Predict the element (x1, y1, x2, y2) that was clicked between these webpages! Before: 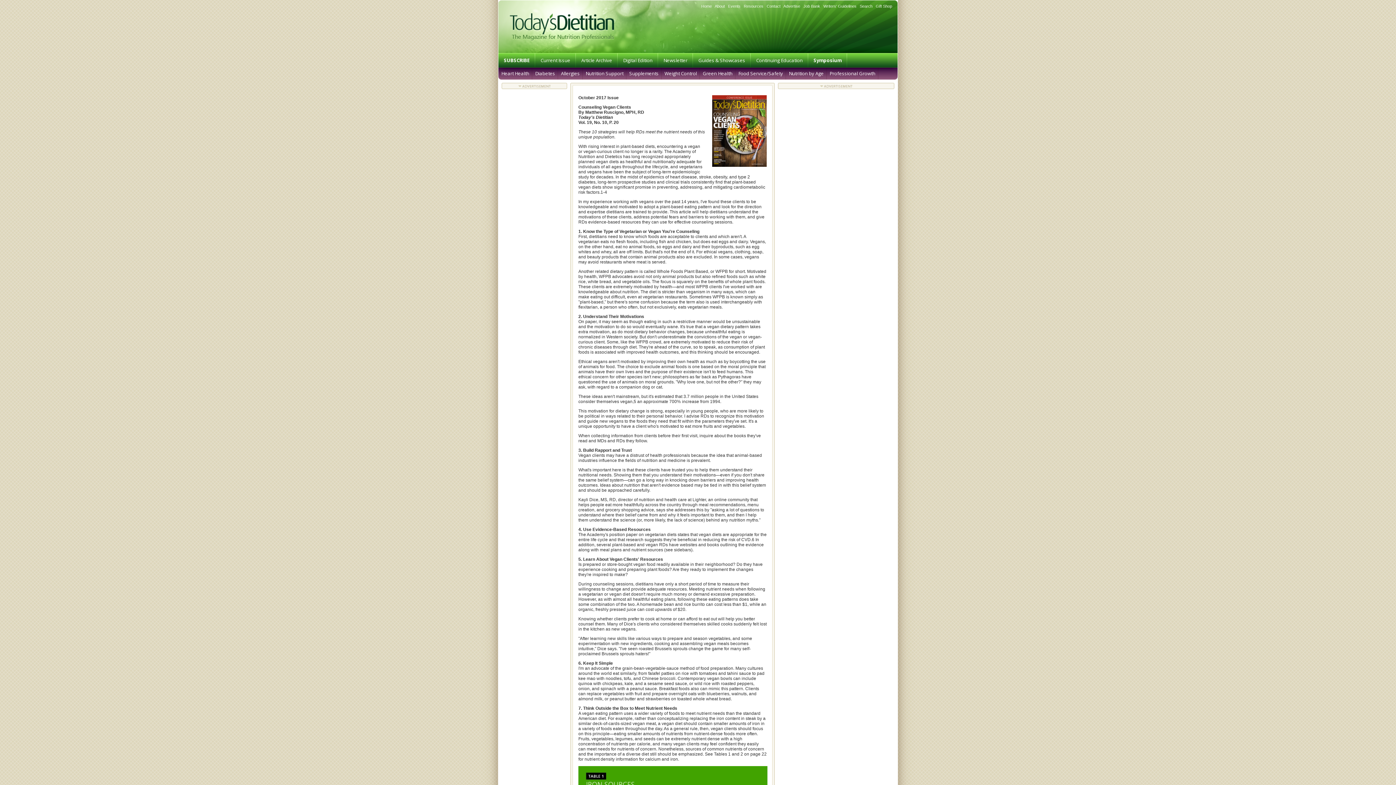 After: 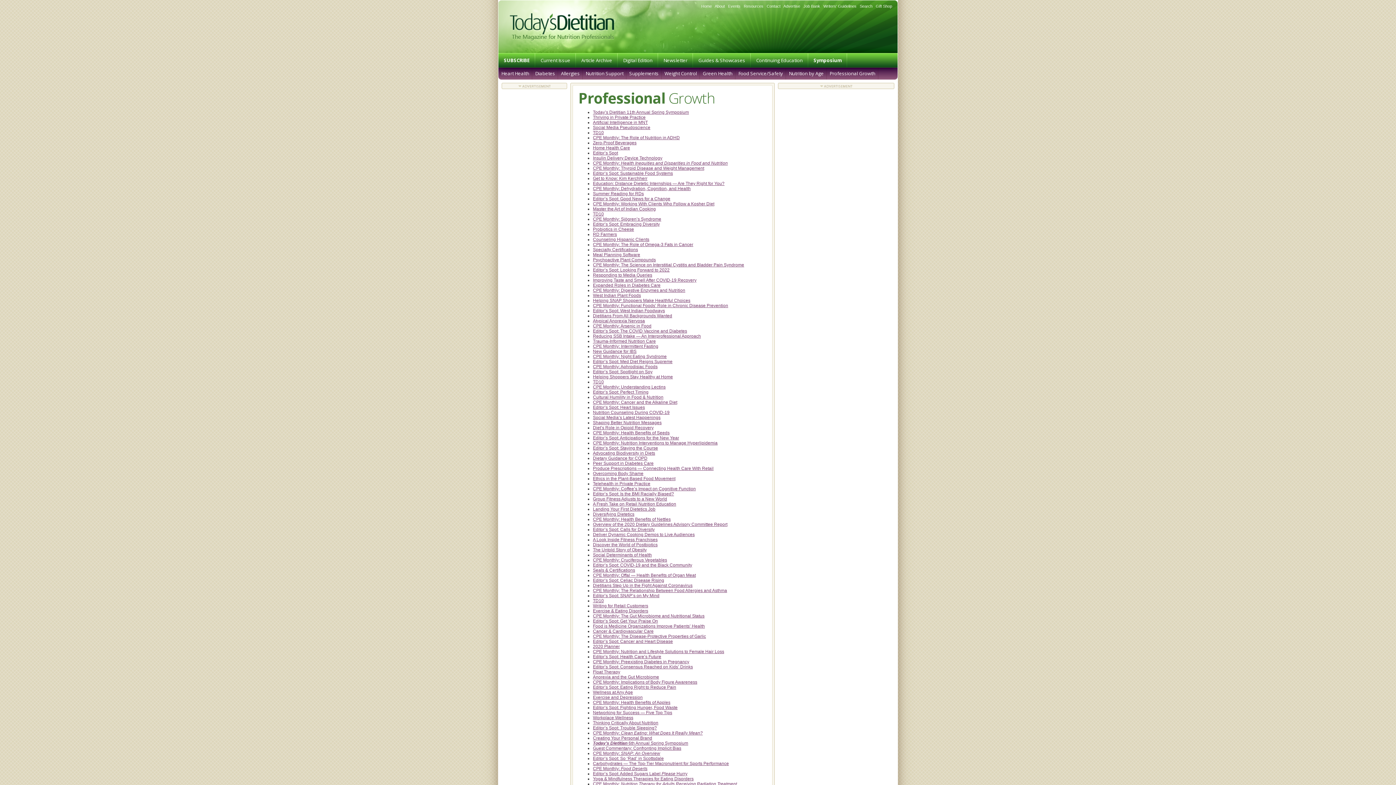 Action: label: Professional Growth bbox: (826, 67, 878, 79)